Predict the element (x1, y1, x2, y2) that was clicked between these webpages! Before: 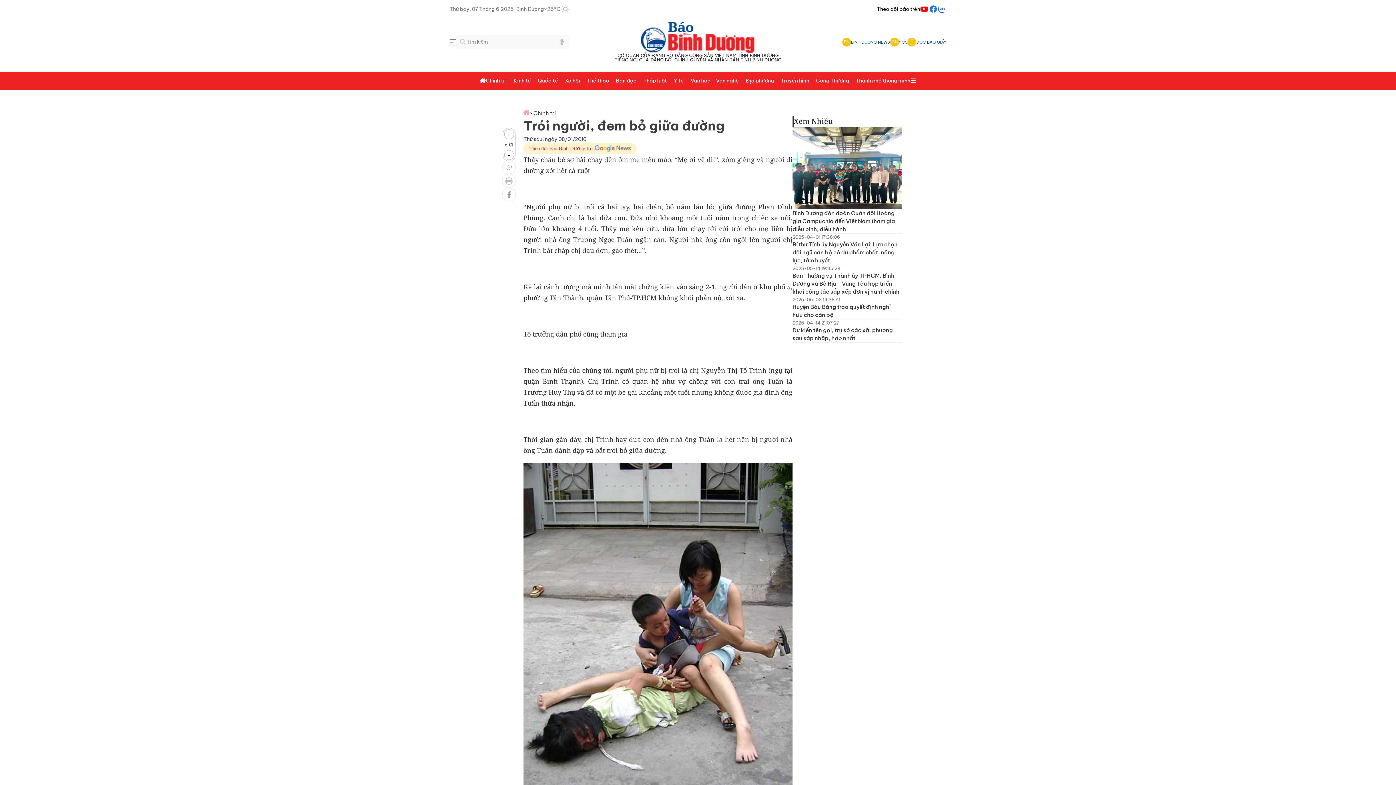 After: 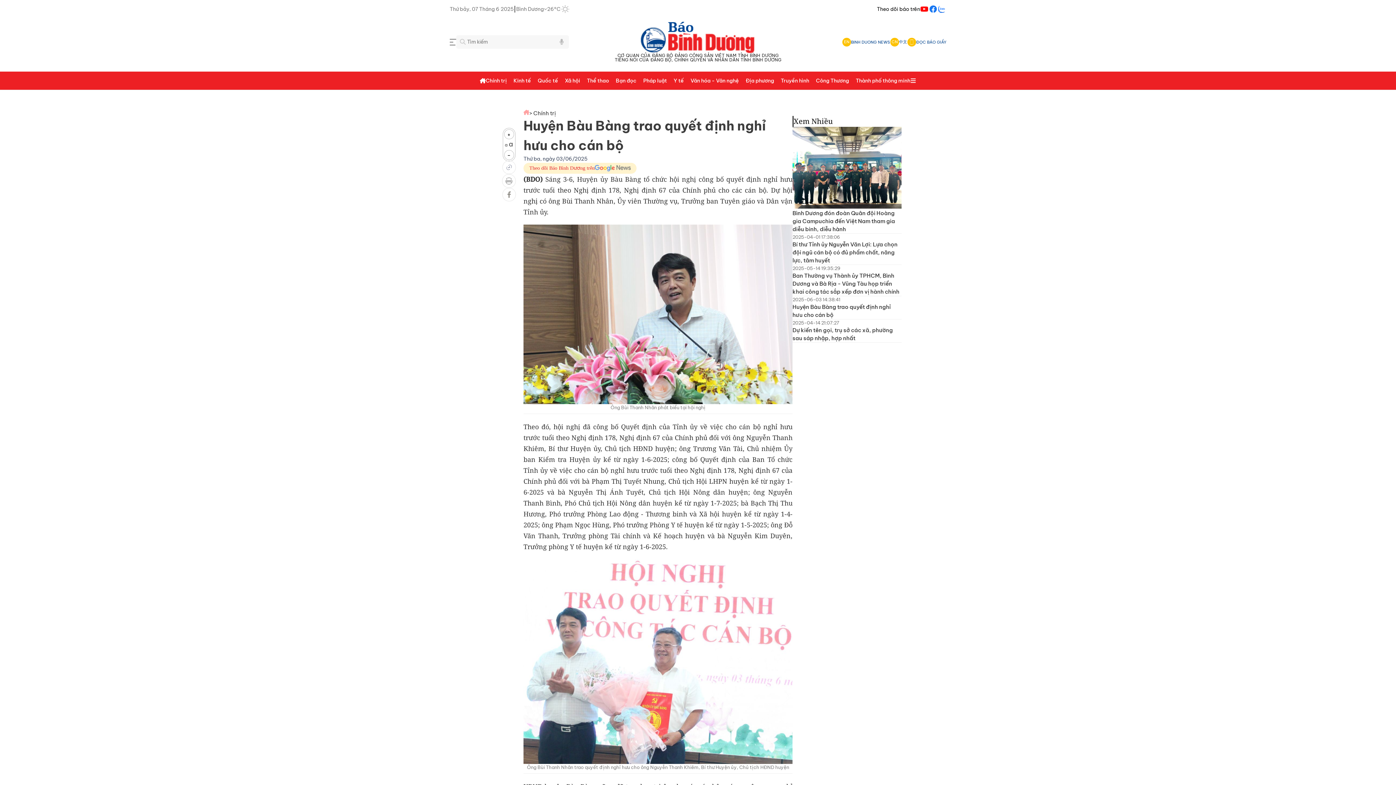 Action: label: Huyện Bàu Bàng trao quyết định nghỉ hưu cho cán bộ bbox: (792, 303, 901, 319)